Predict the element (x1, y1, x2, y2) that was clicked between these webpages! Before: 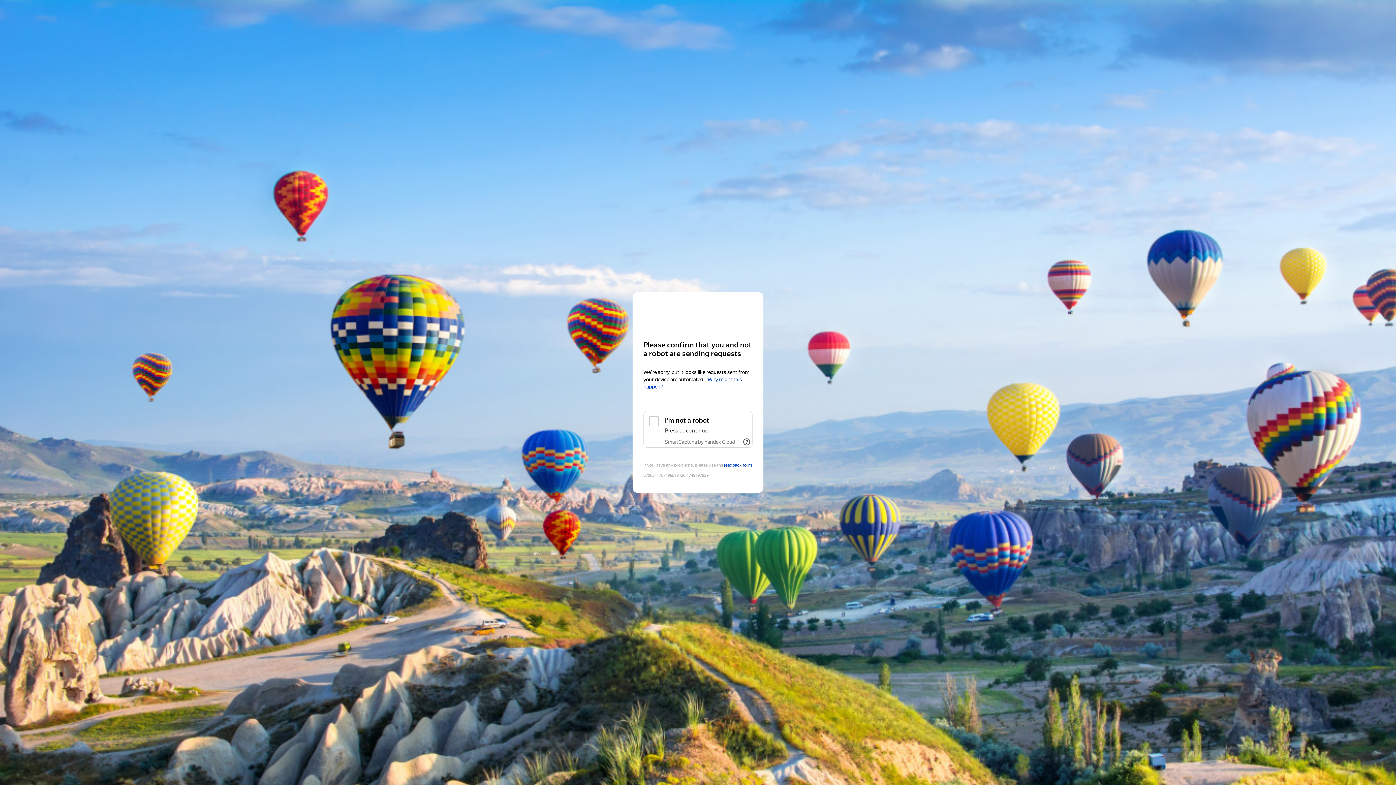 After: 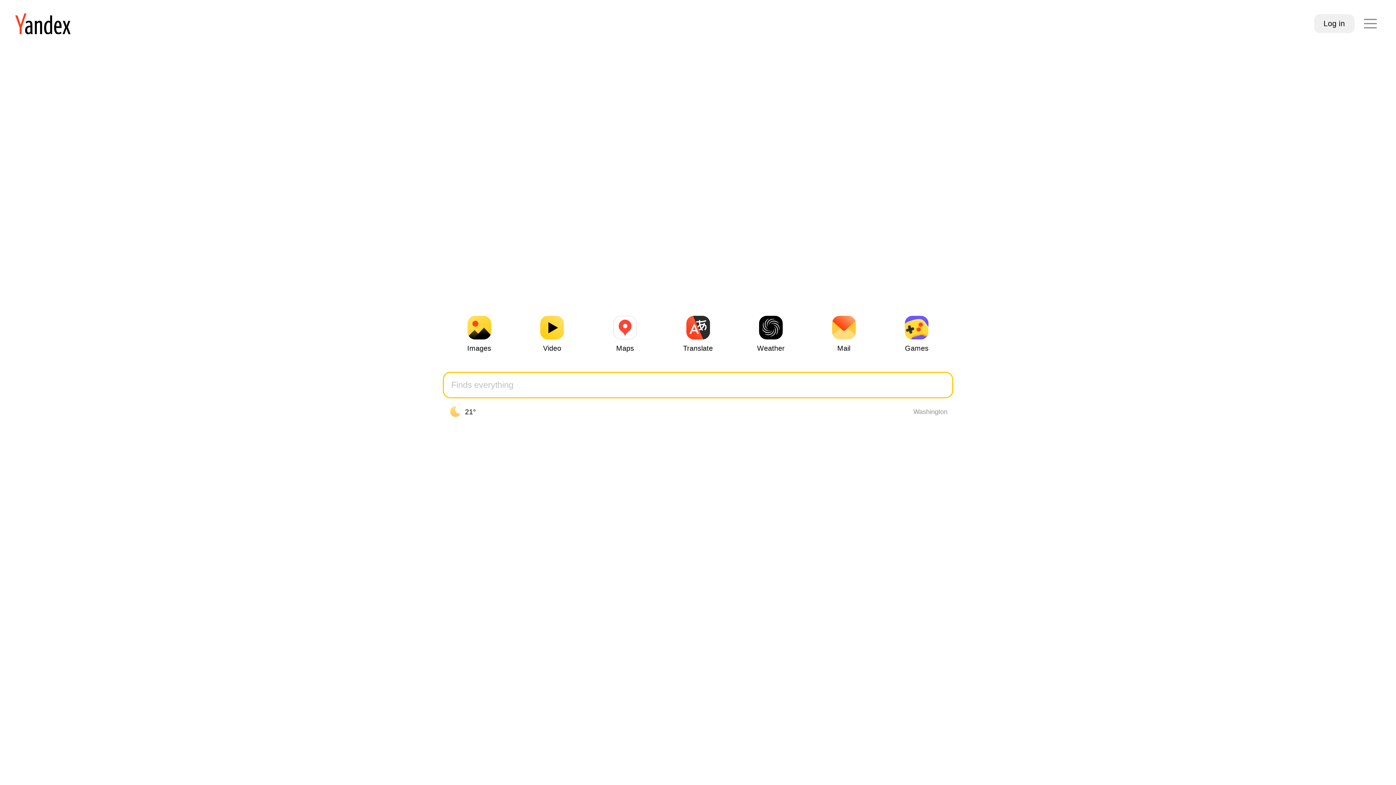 Action: label: Yandex bbox: (643, 306, 752, 319)